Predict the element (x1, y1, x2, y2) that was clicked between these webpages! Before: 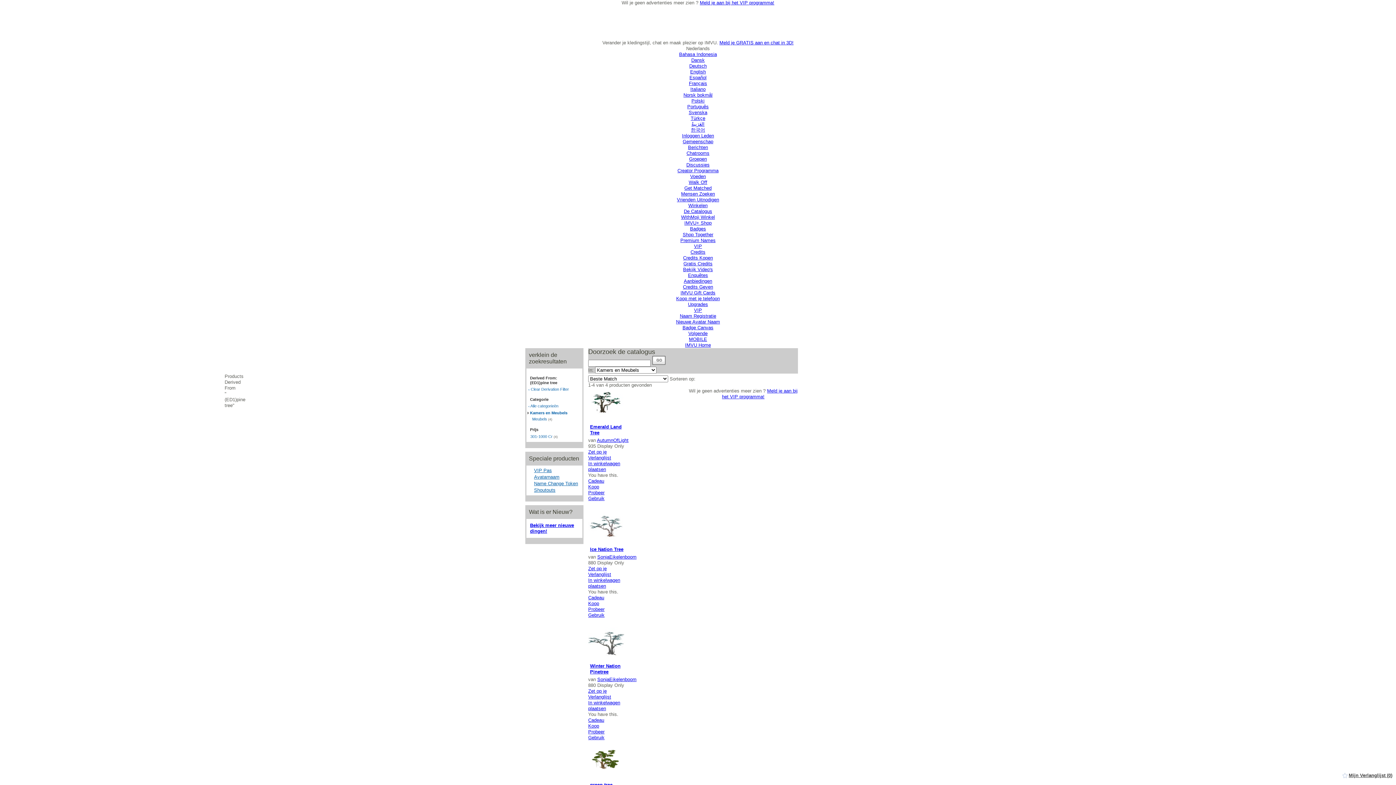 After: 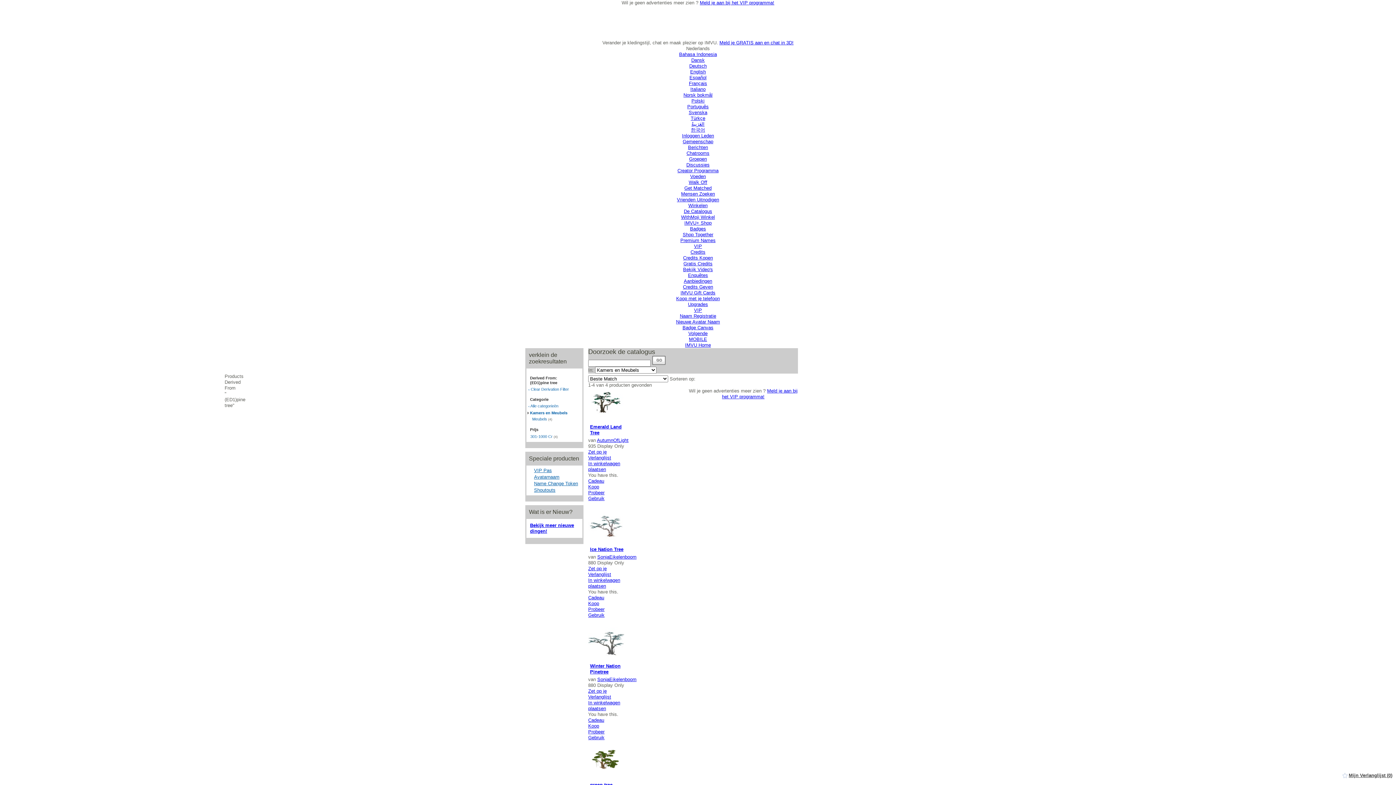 Action: bbox: (652, 360, 665, 366)